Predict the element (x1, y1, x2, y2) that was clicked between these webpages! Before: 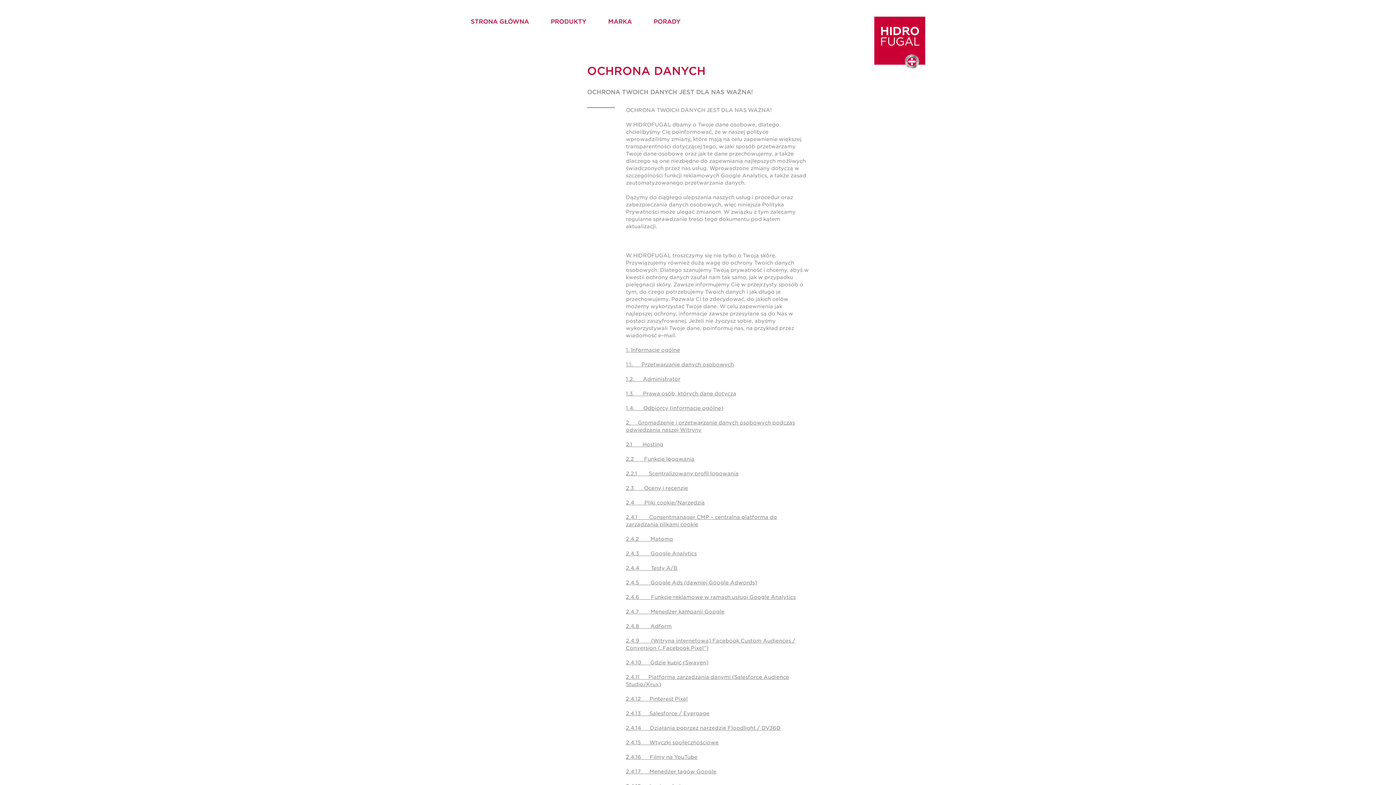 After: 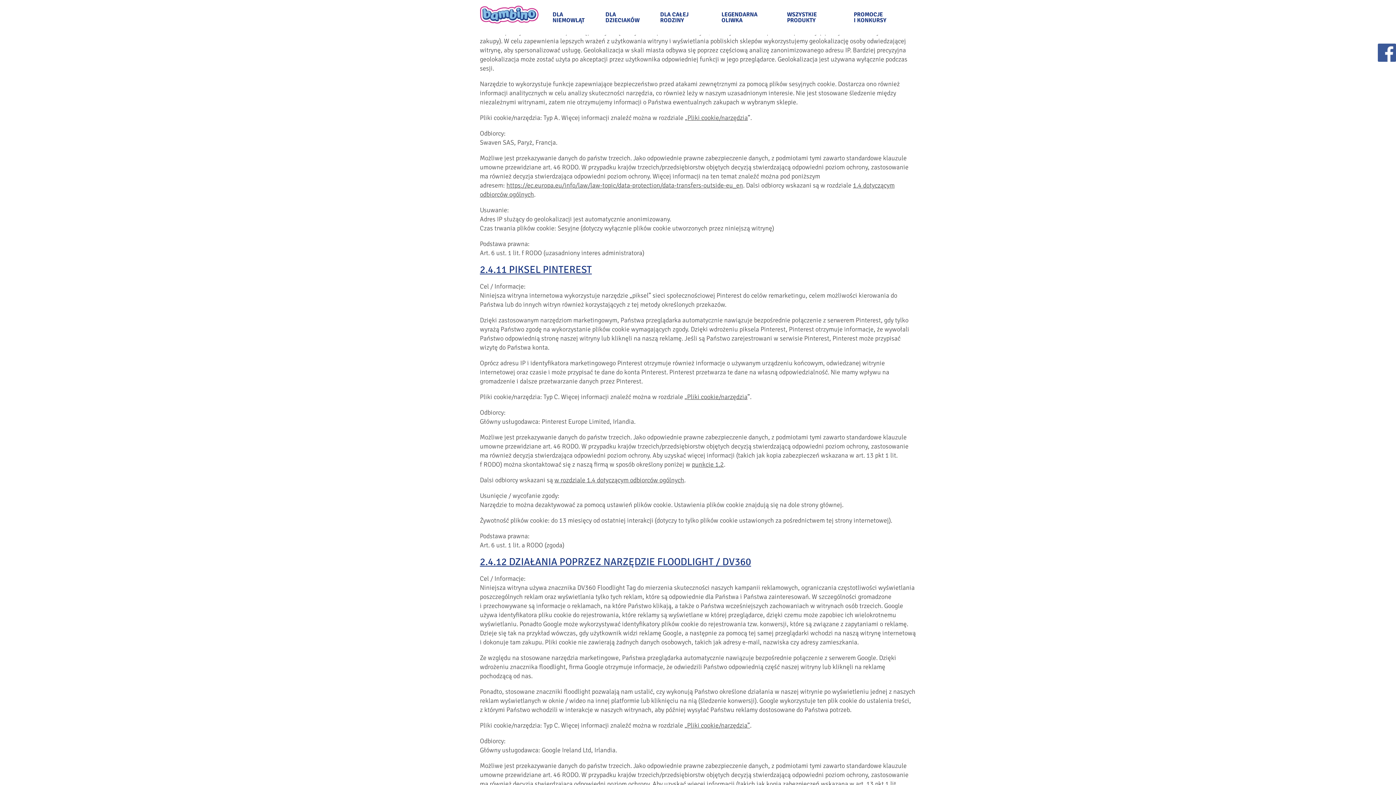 Action: bbox: (626, 659, 708, 665) label: 2.4.10      Gdzie kupić (Swaven)